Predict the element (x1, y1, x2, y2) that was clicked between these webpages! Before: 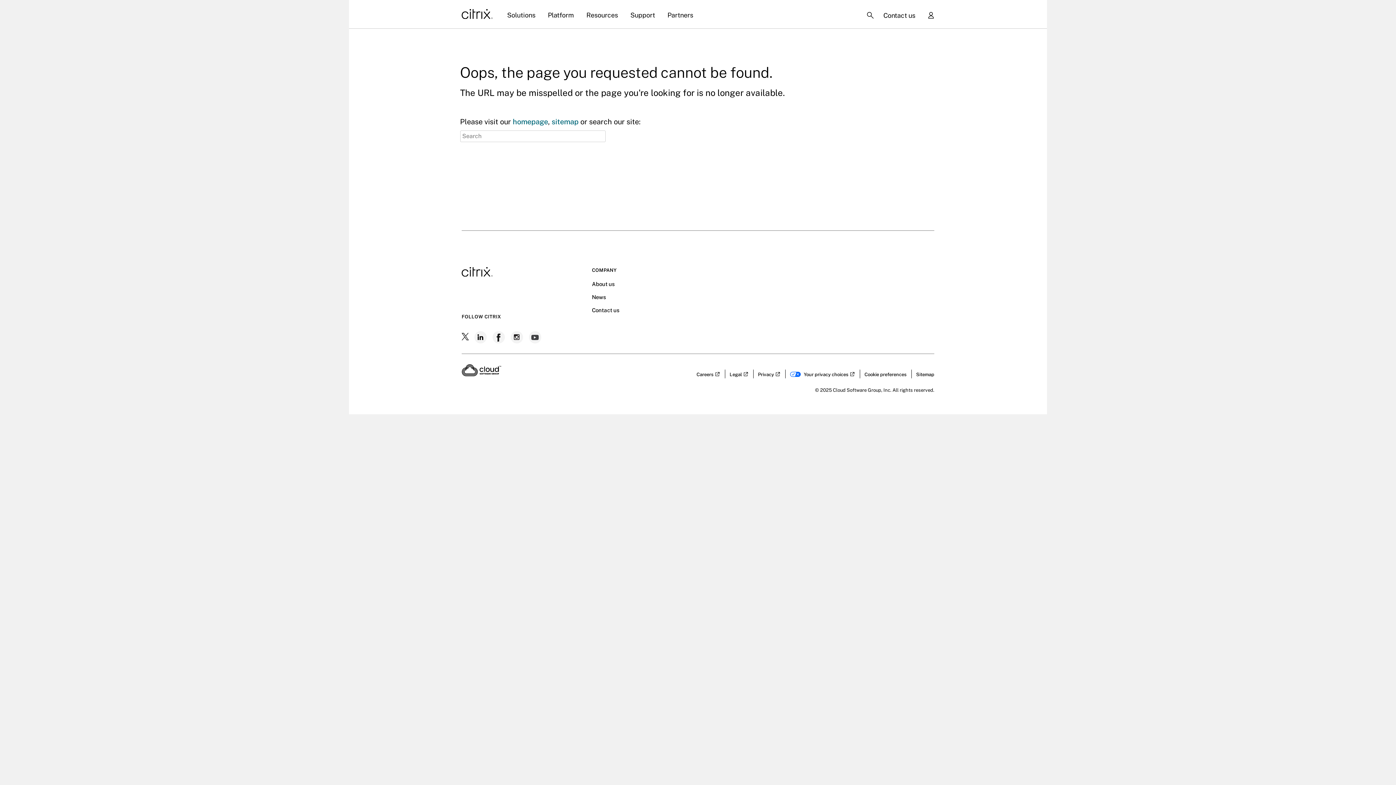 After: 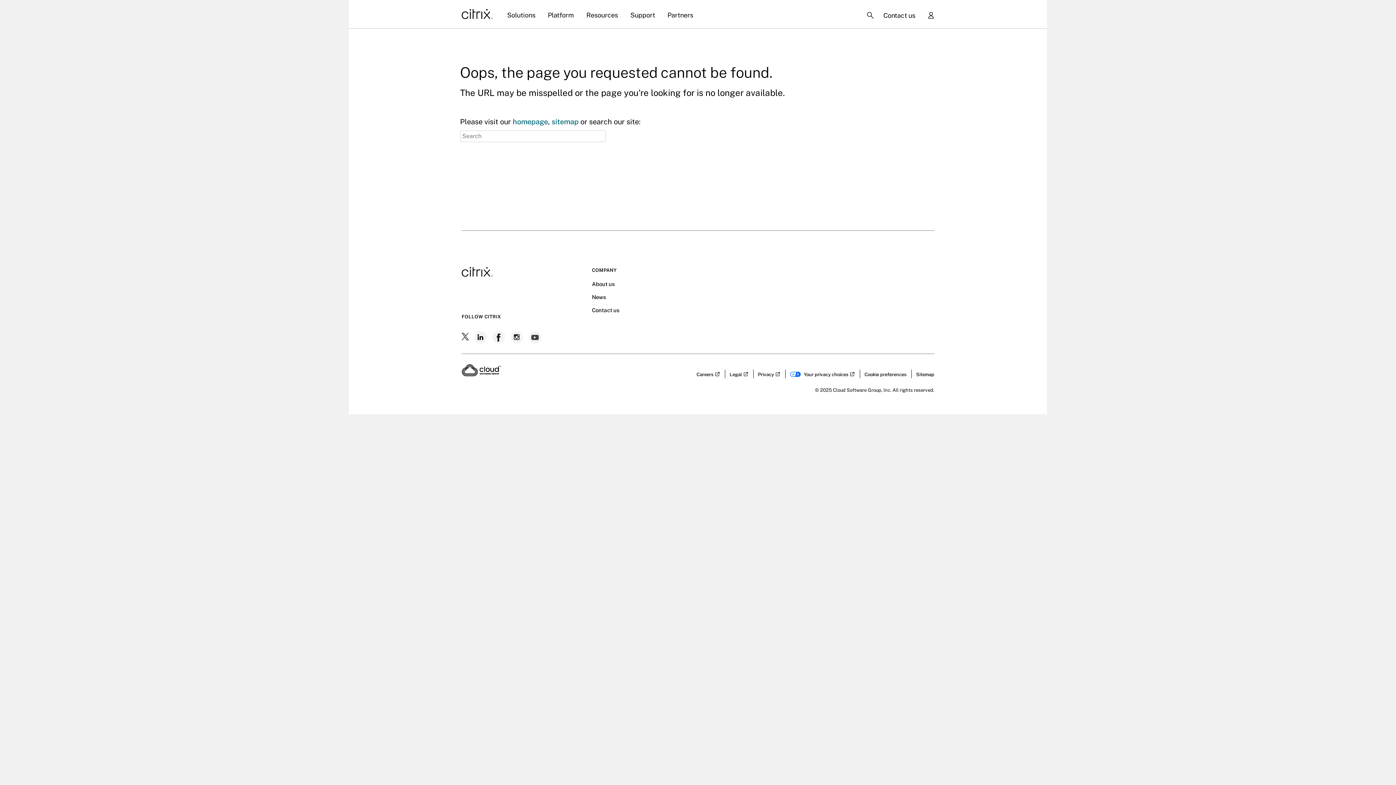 Action: label: Follow us on linkedin - Opens link in a new window bbox: (474, 330, 488, 343)